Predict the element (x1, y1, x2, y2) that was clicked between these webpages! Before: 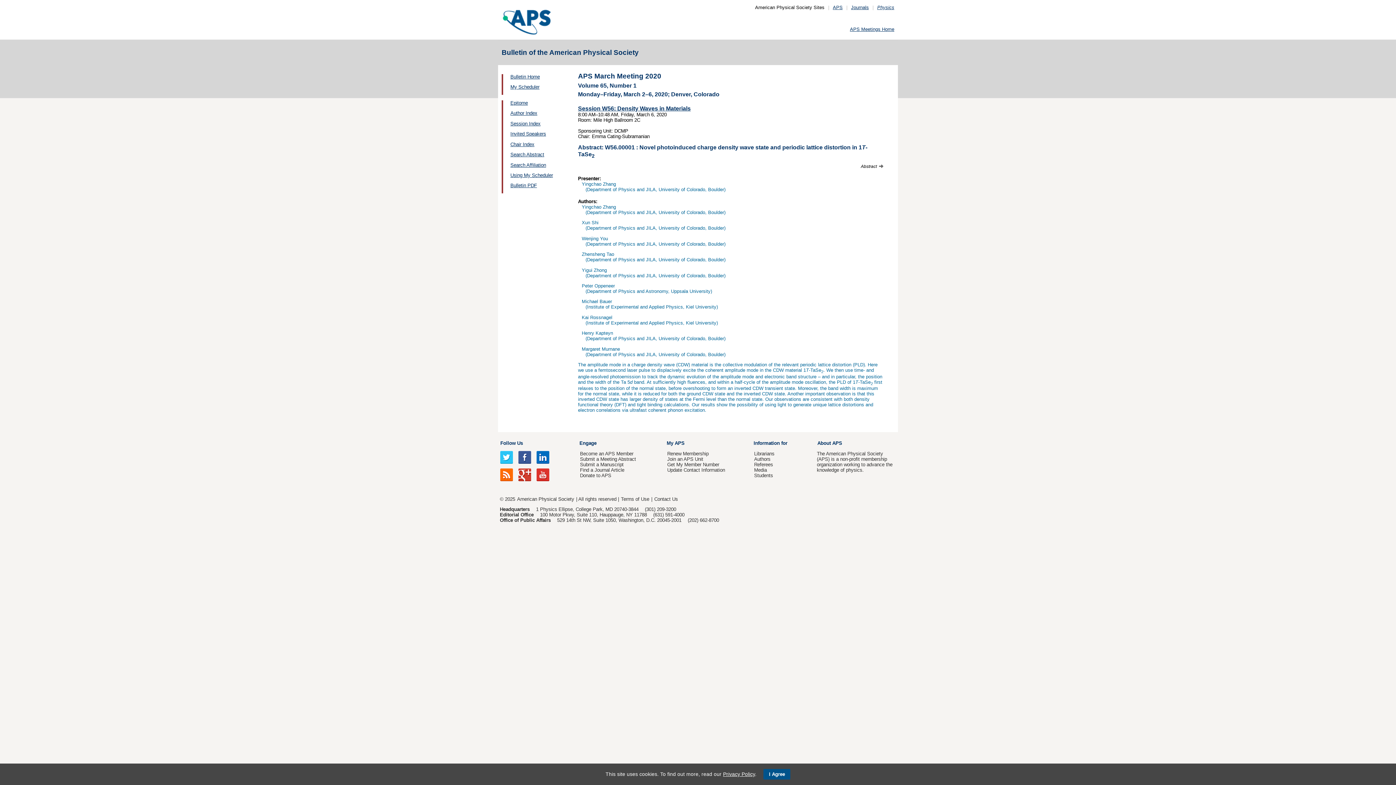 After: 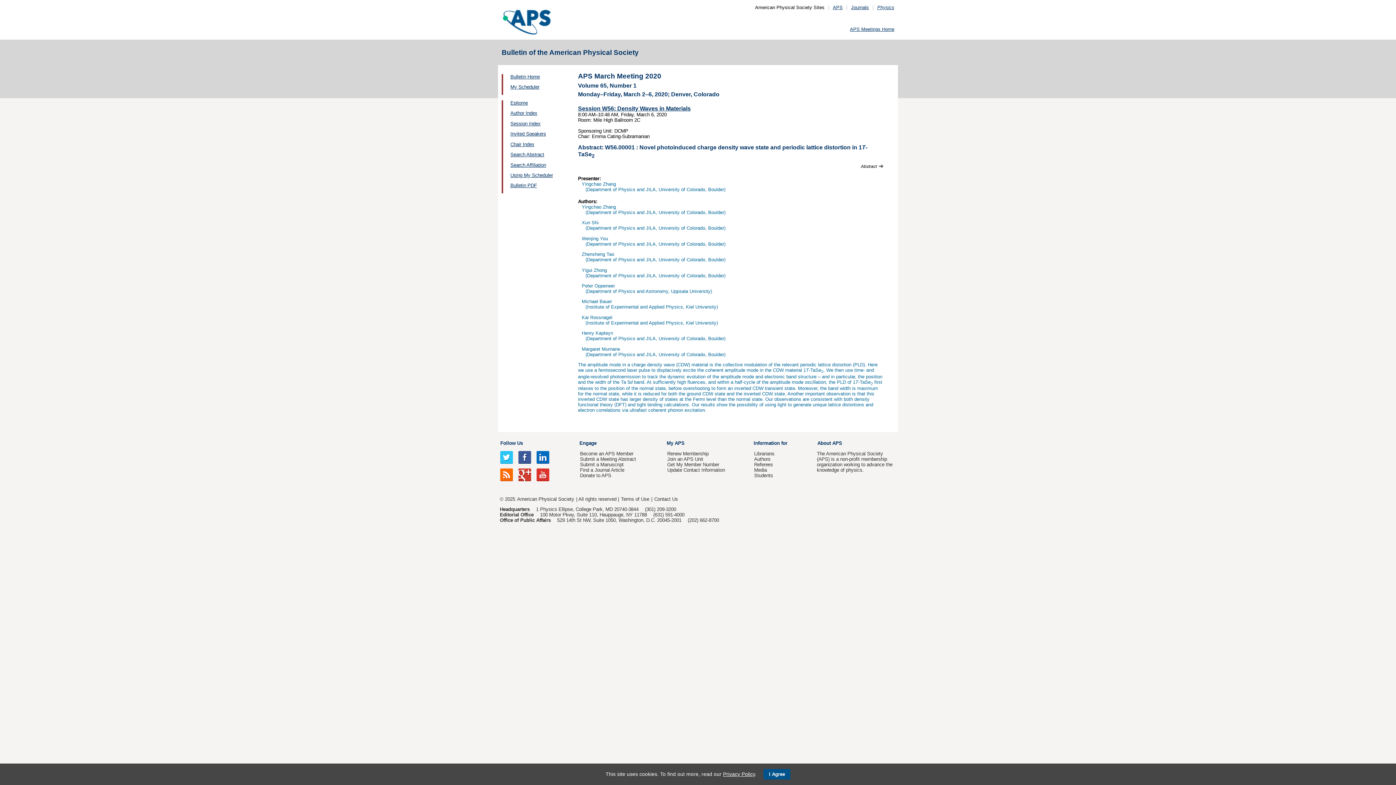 Action: bbox: (536, 454, 549, 459)